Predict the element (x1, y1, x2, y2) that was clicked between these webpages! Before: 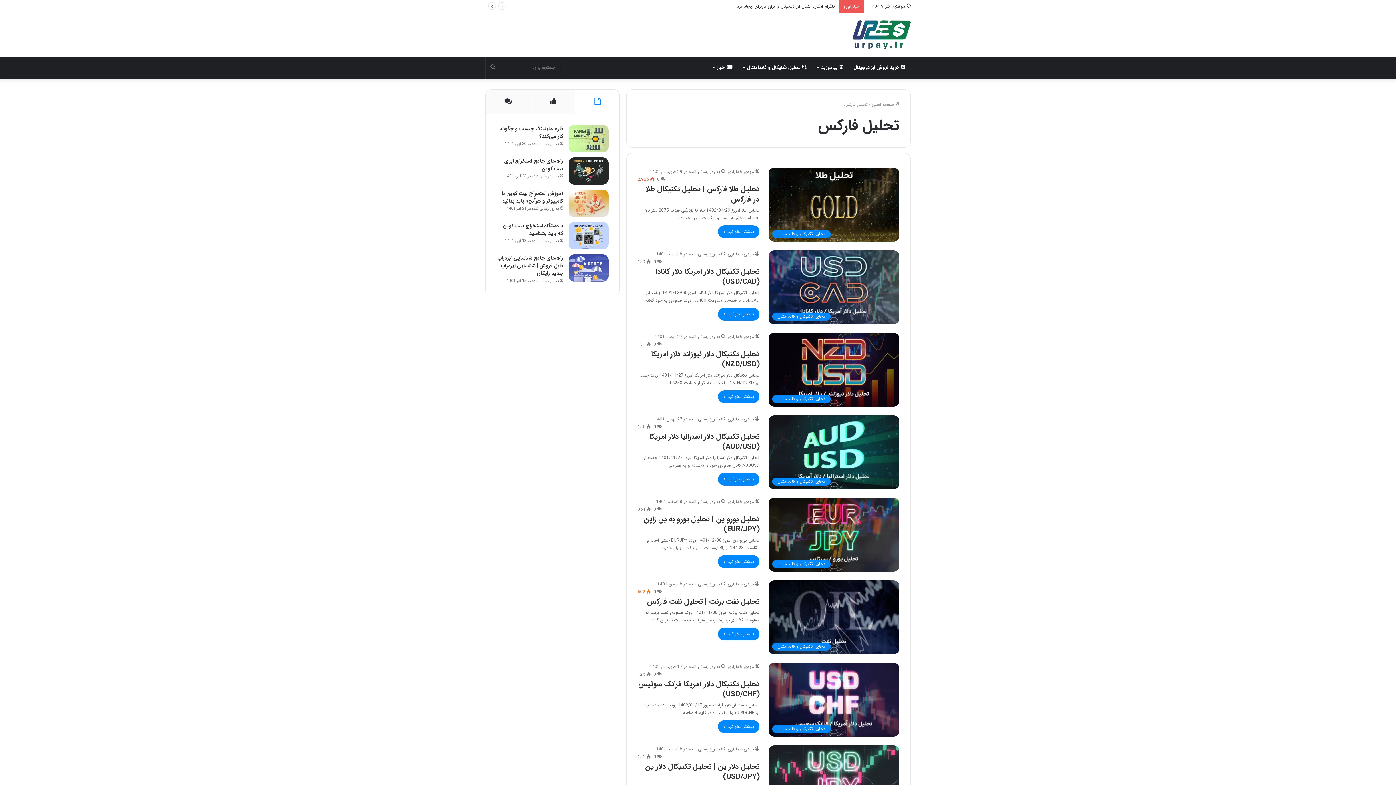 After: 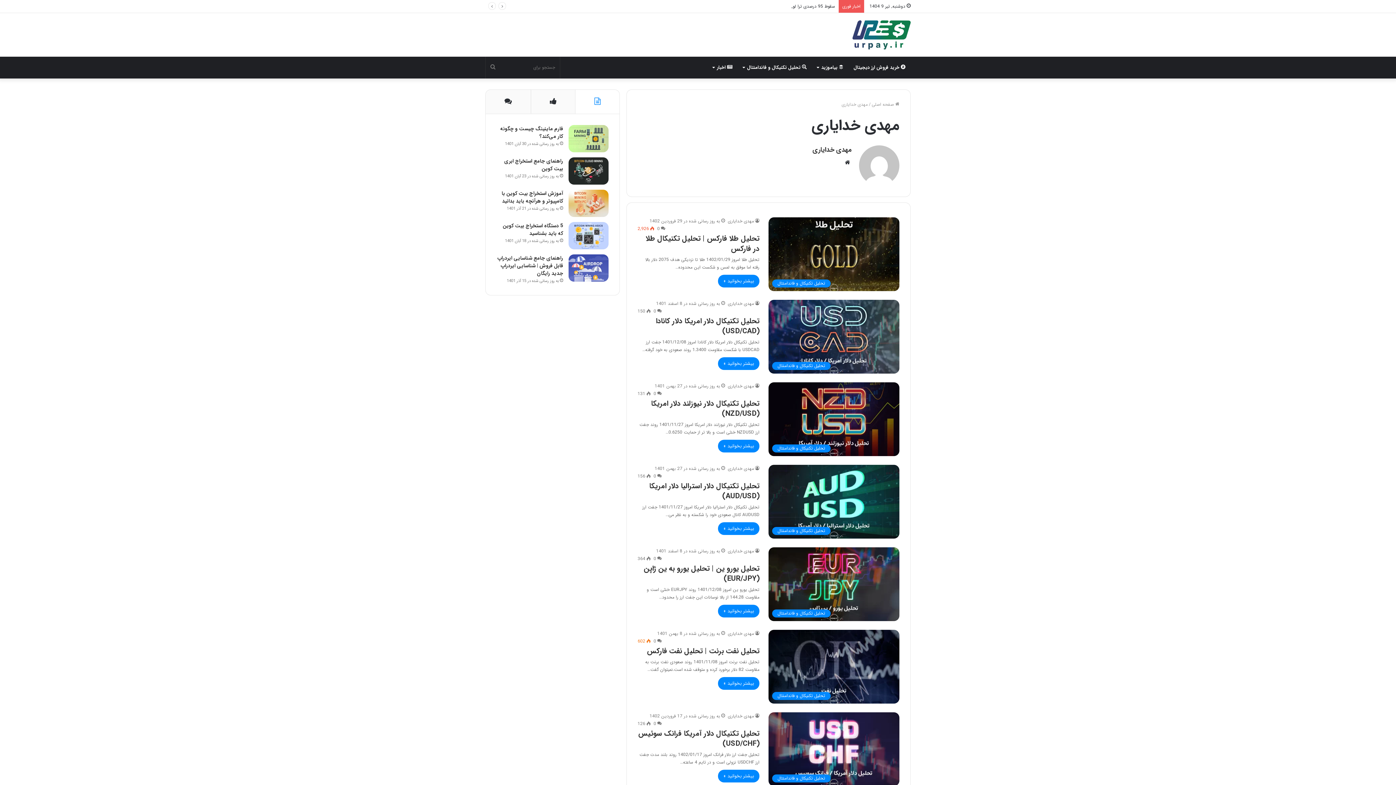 Action: label: مهدی خدایاری bbox: (728, 498, 759, 505)